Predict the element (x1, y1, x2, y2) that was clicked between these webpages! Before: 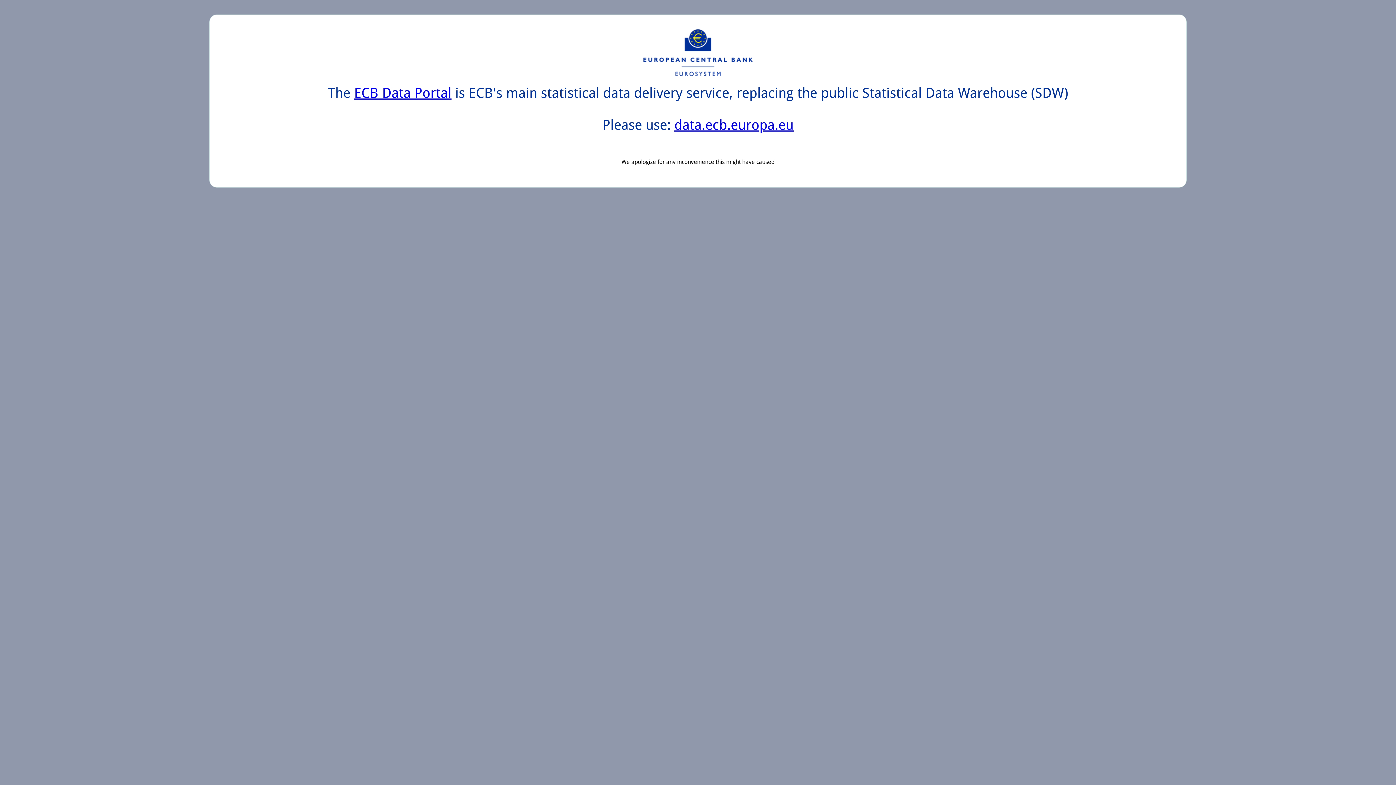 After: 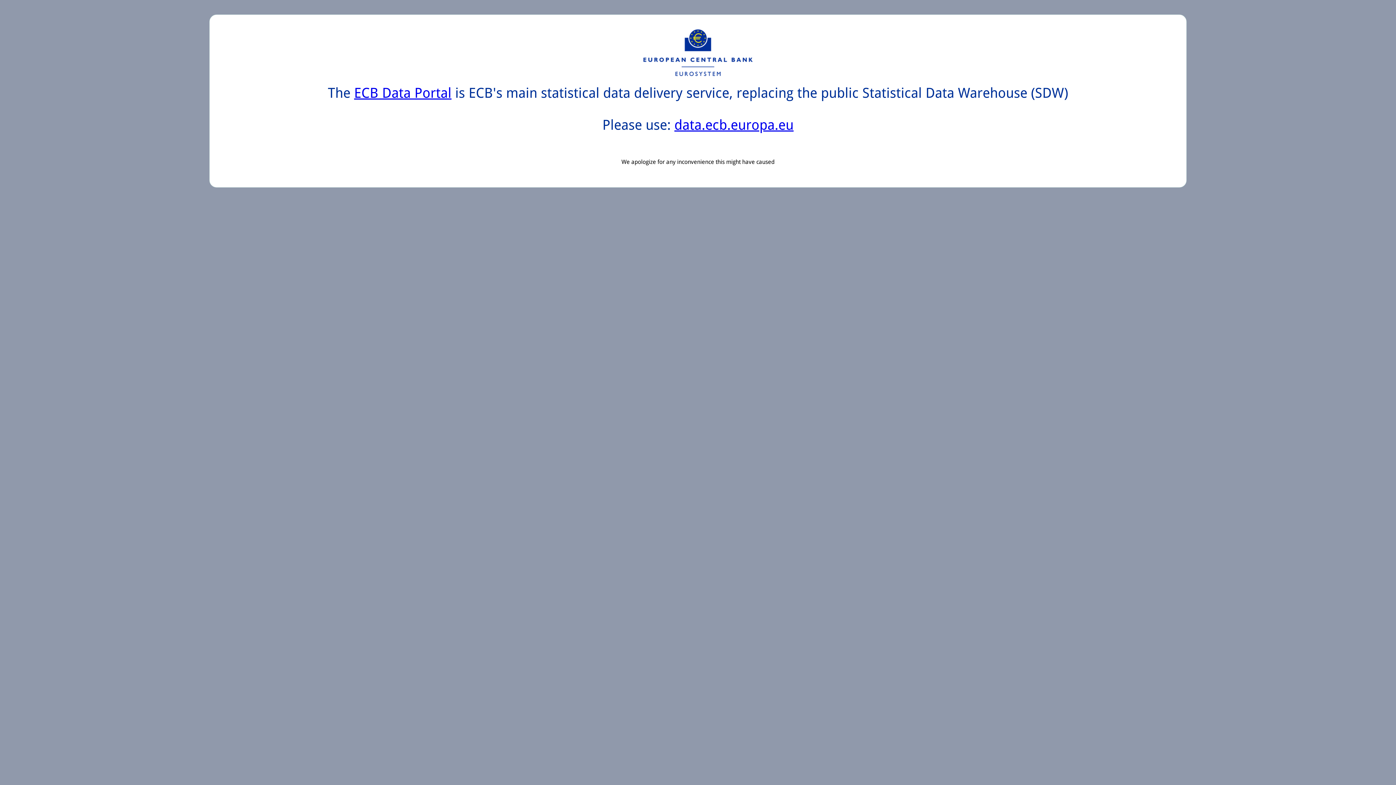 Action: bbox: (674, 117, 793, 133) label: data.ecb.europa.eu